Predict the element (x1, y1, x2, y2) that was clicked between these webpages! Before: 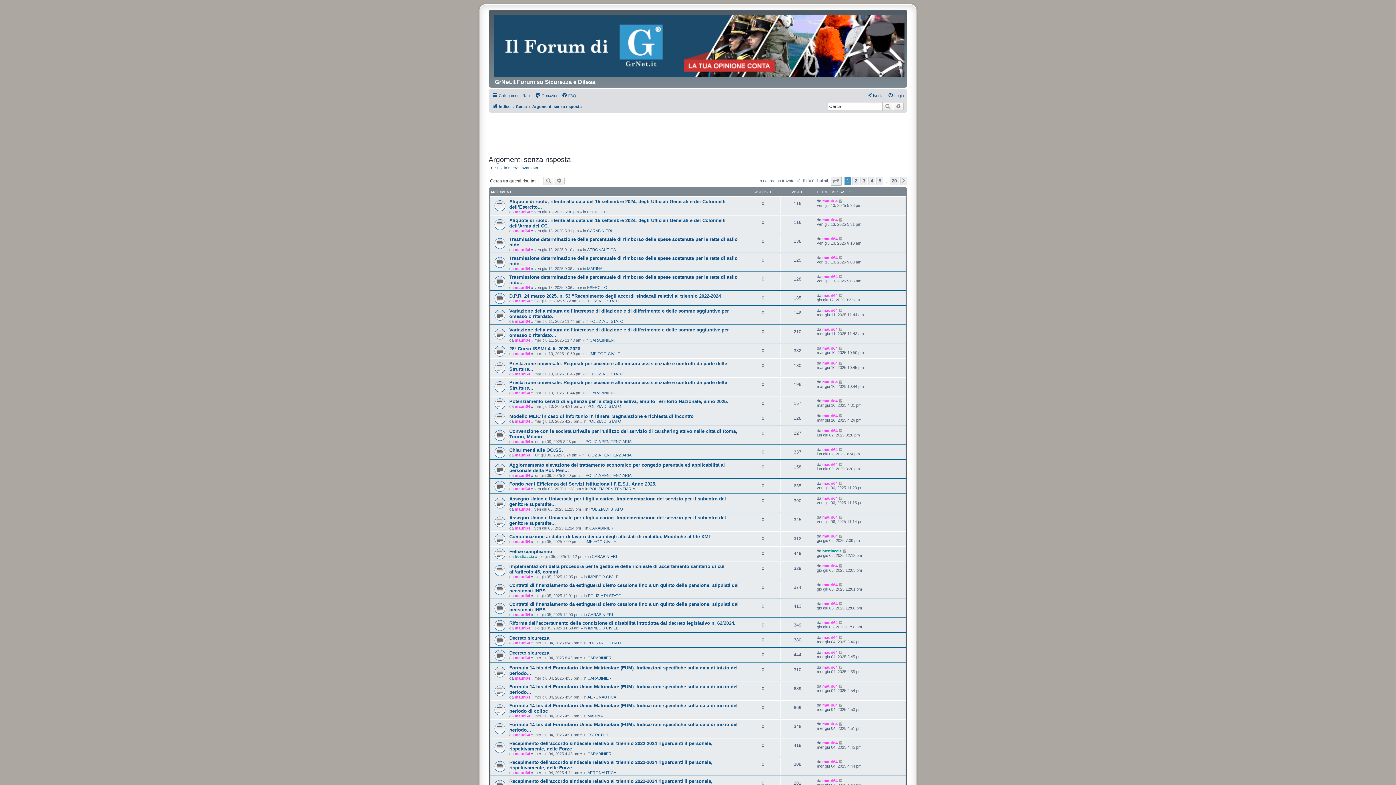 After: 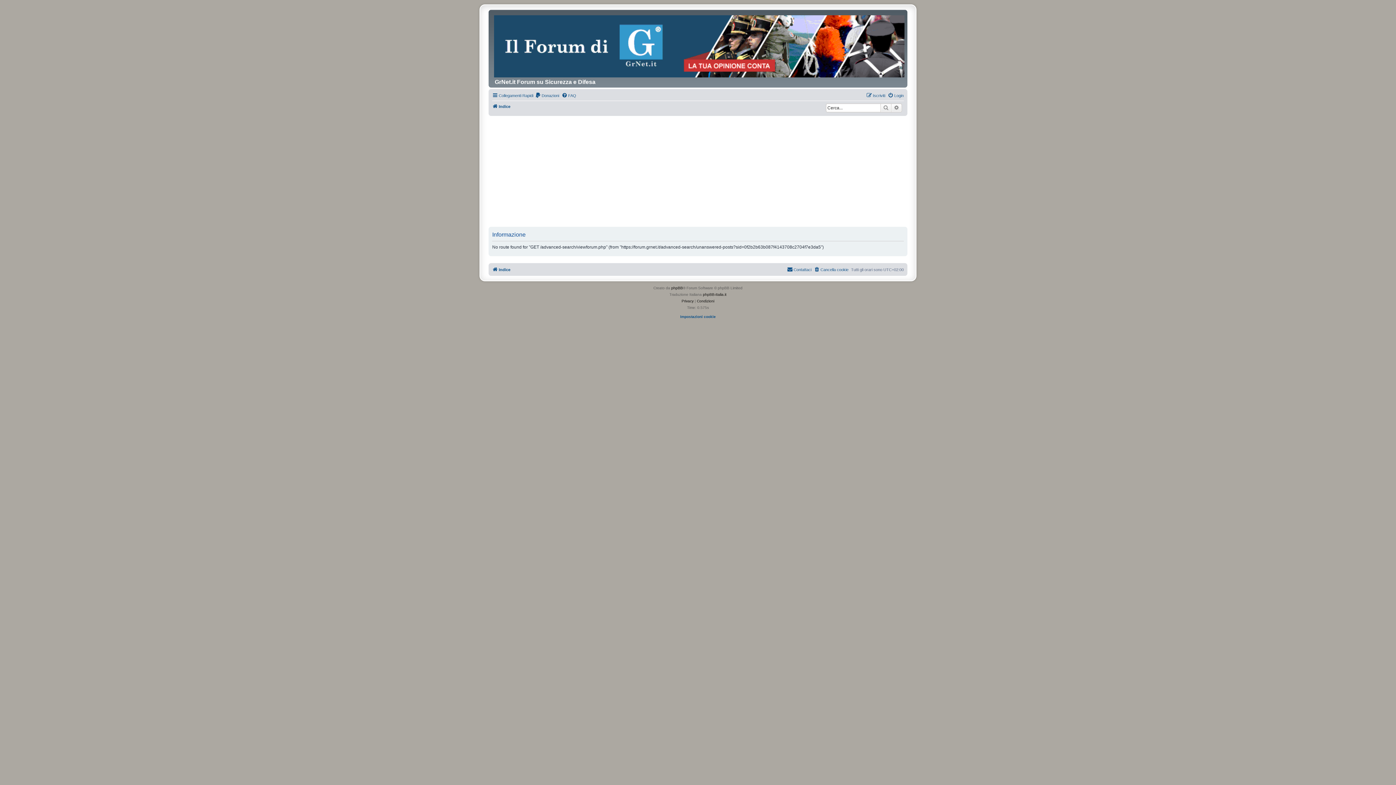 Action: label: MARINA bbox: (587, 266, 602, 270)